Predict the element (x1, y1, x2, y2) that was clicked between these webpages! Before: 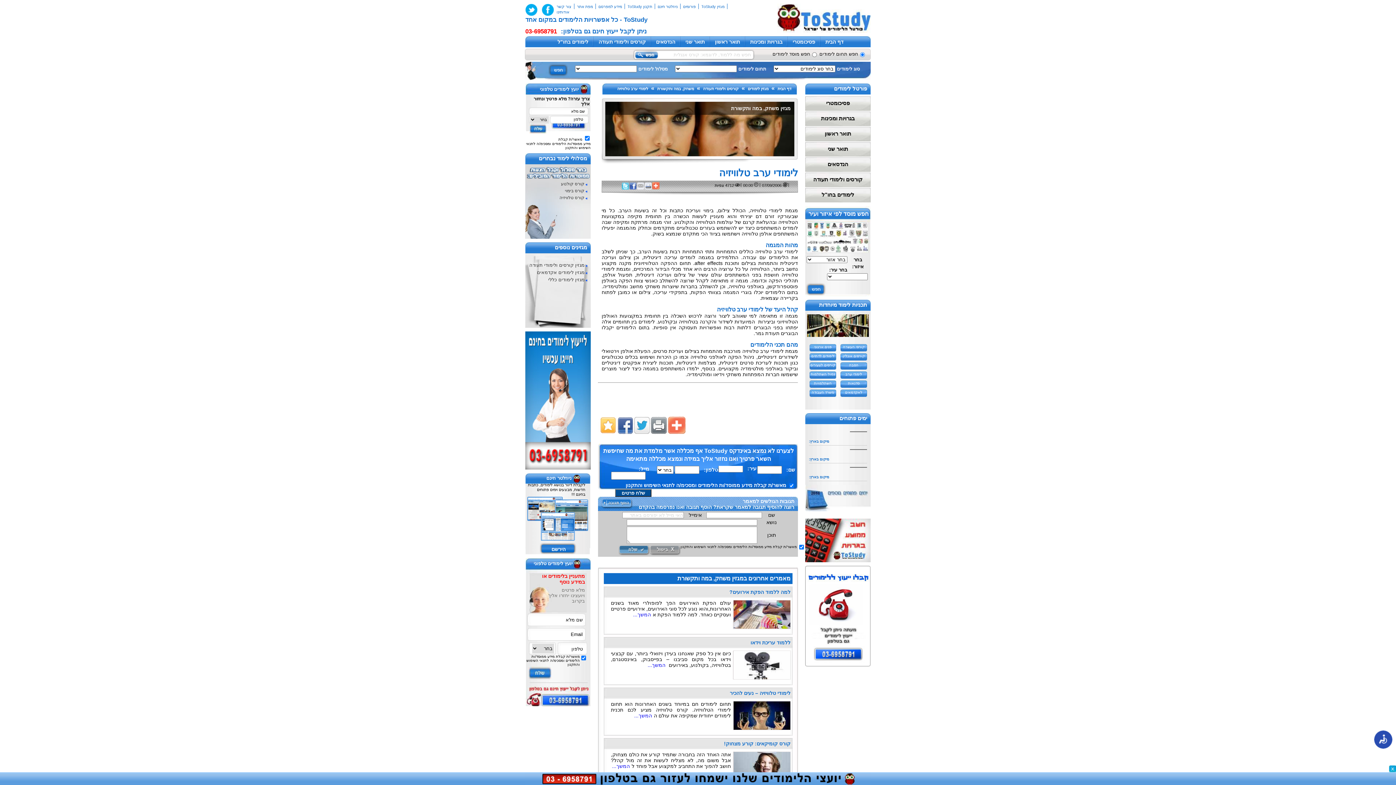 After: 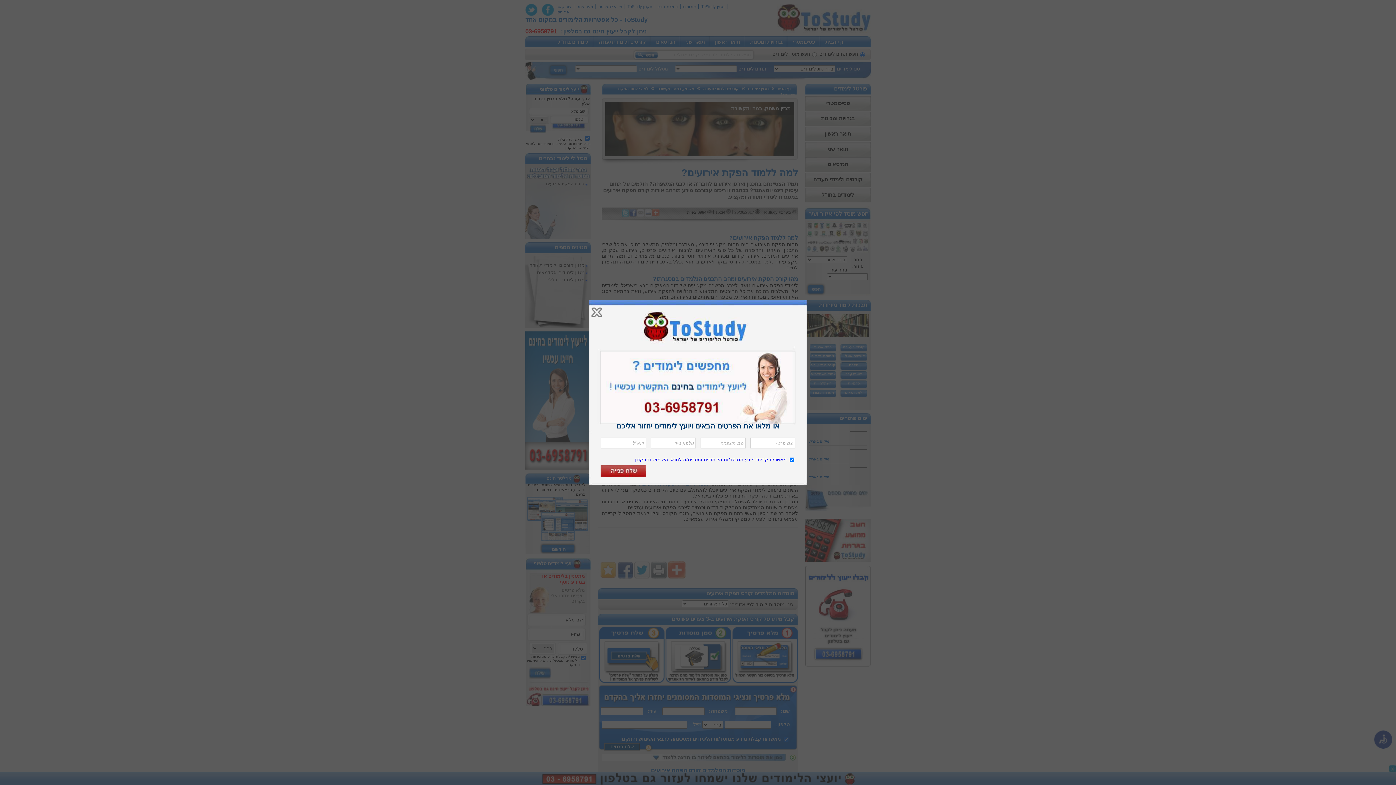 Action: bbox: (729, 589, 790, 595) label: למה ללמוד הפקת אירועים?